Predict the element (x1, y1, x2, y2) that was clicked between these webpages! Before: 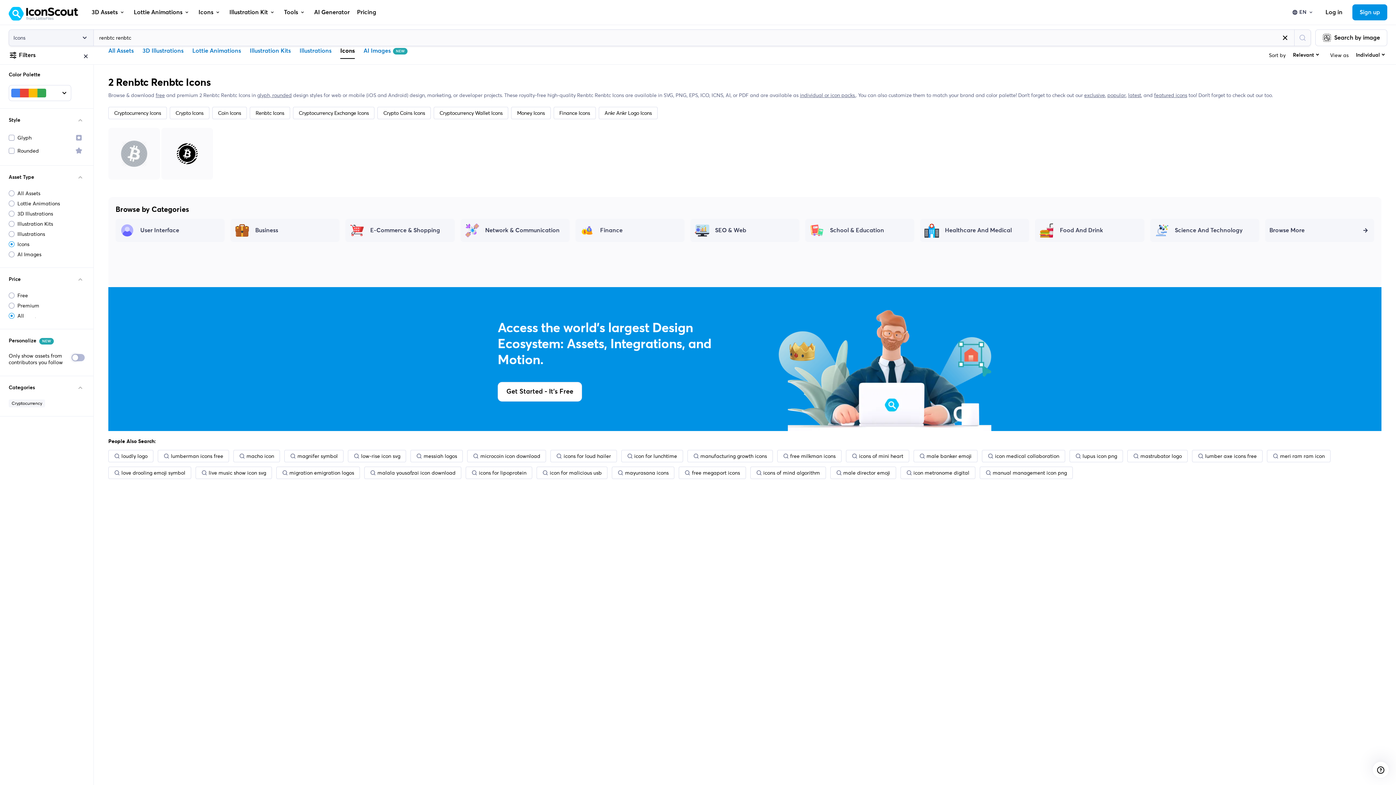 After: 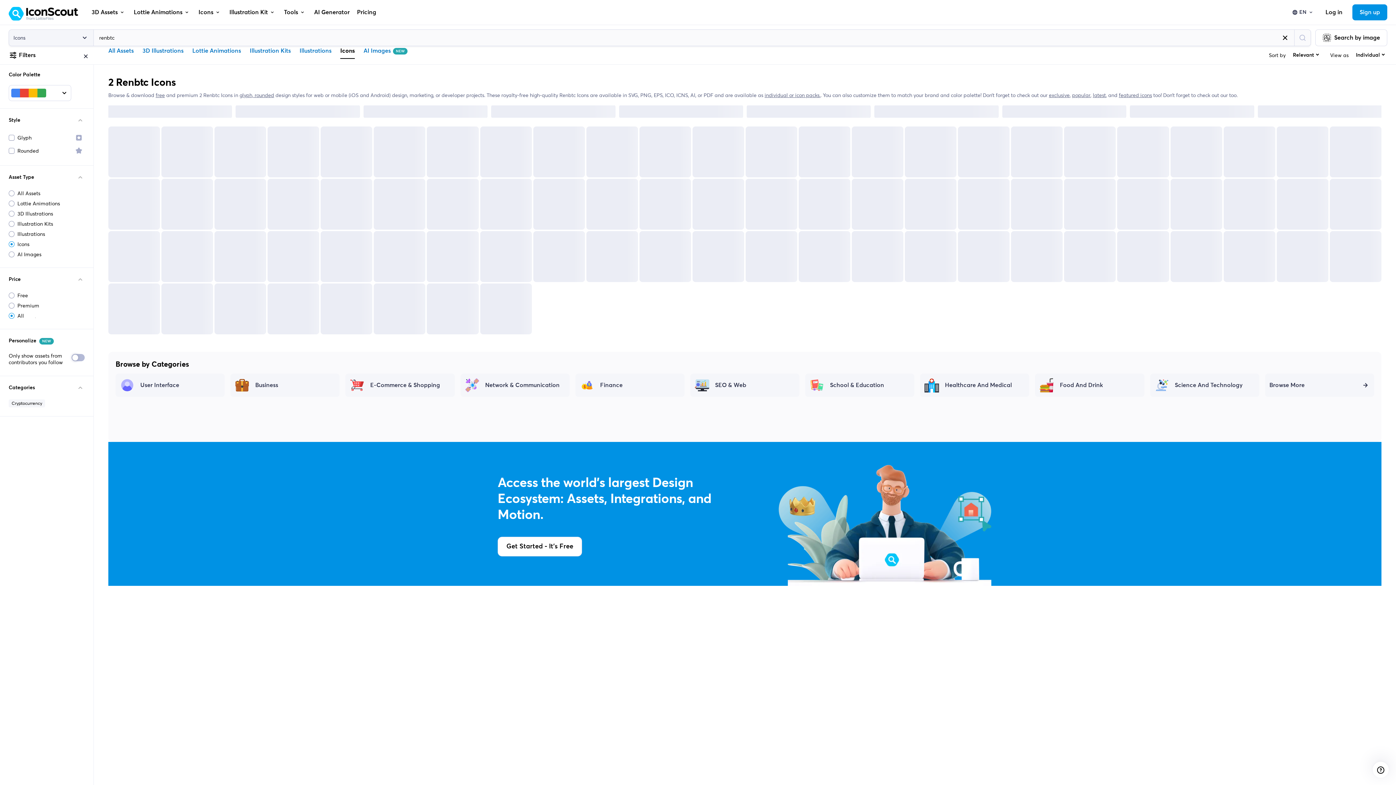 Action: bbox: (249, 107, 290, 119) label: Renbtc Icons